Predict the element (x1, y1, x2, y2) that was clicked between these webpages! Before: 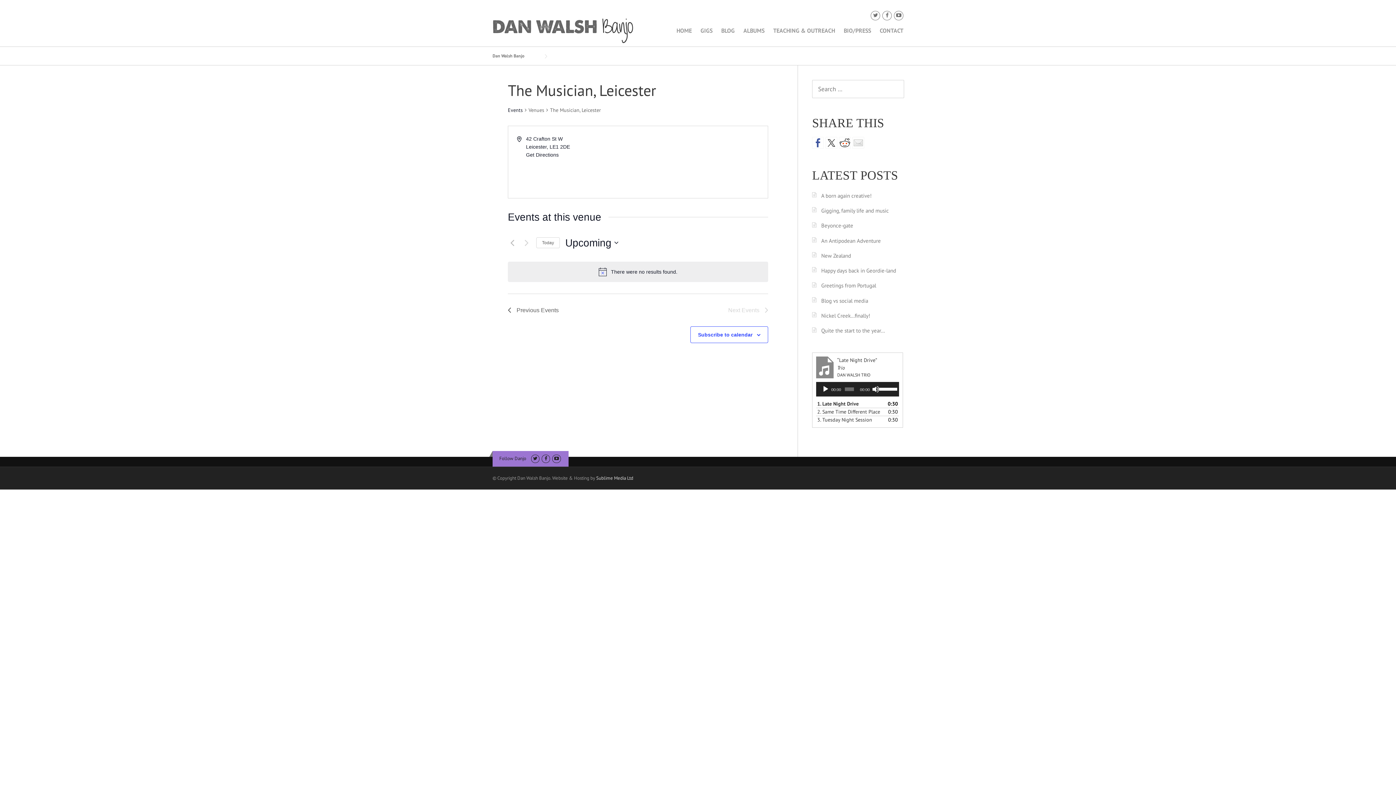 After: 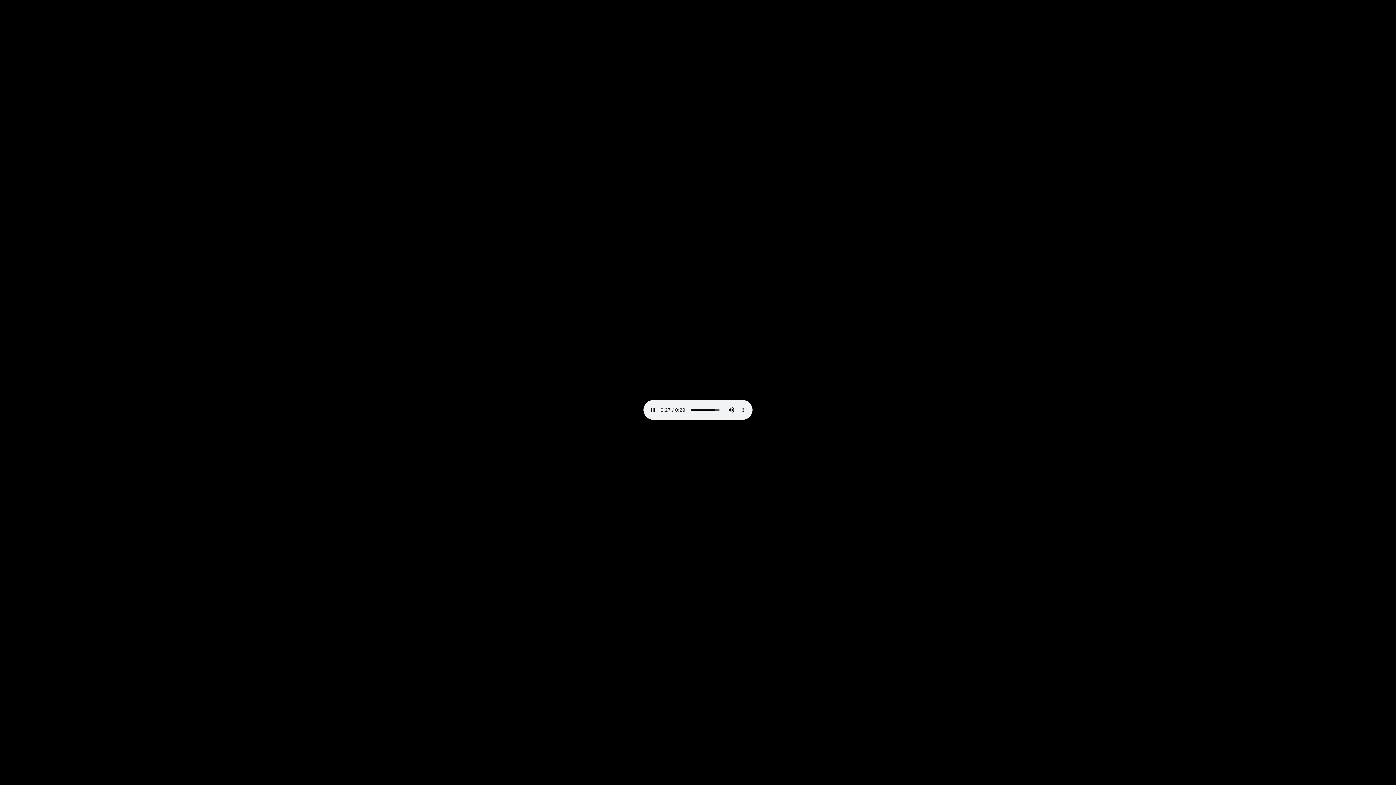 Action: bbox: (817, 408, 883, 416) label: 2. Same Time Different Place